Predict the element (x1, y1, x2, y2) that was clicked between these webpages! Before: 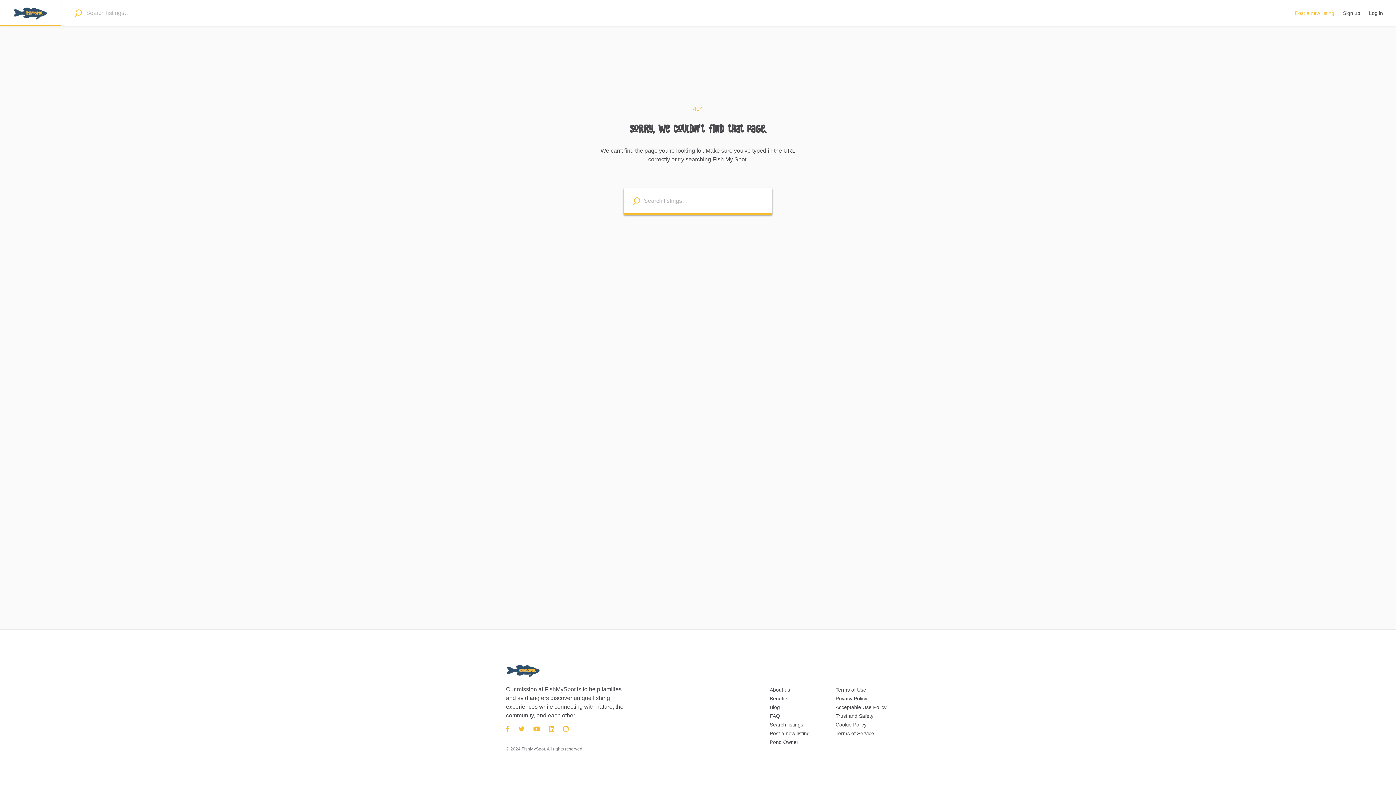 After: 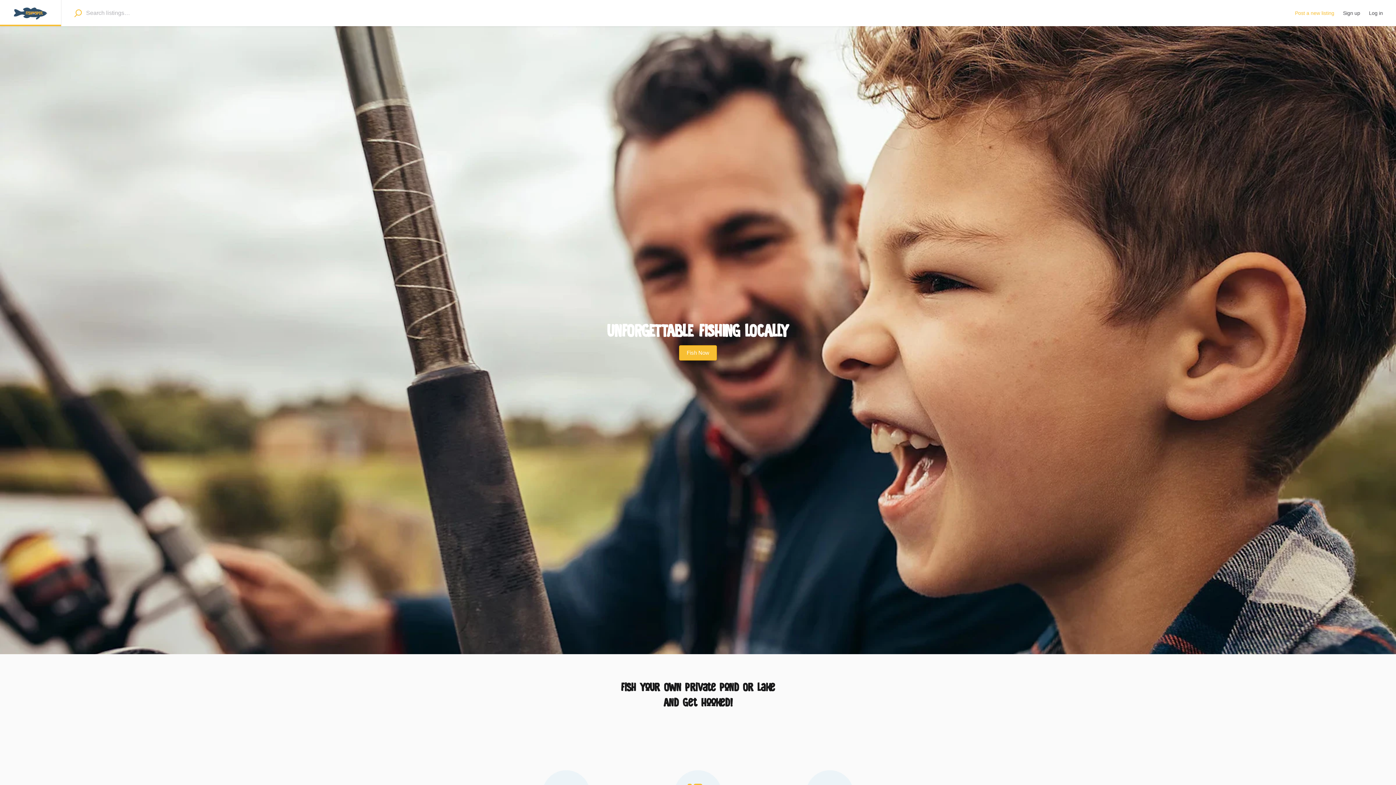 Action: bbox: (0, 0, 61, 26)